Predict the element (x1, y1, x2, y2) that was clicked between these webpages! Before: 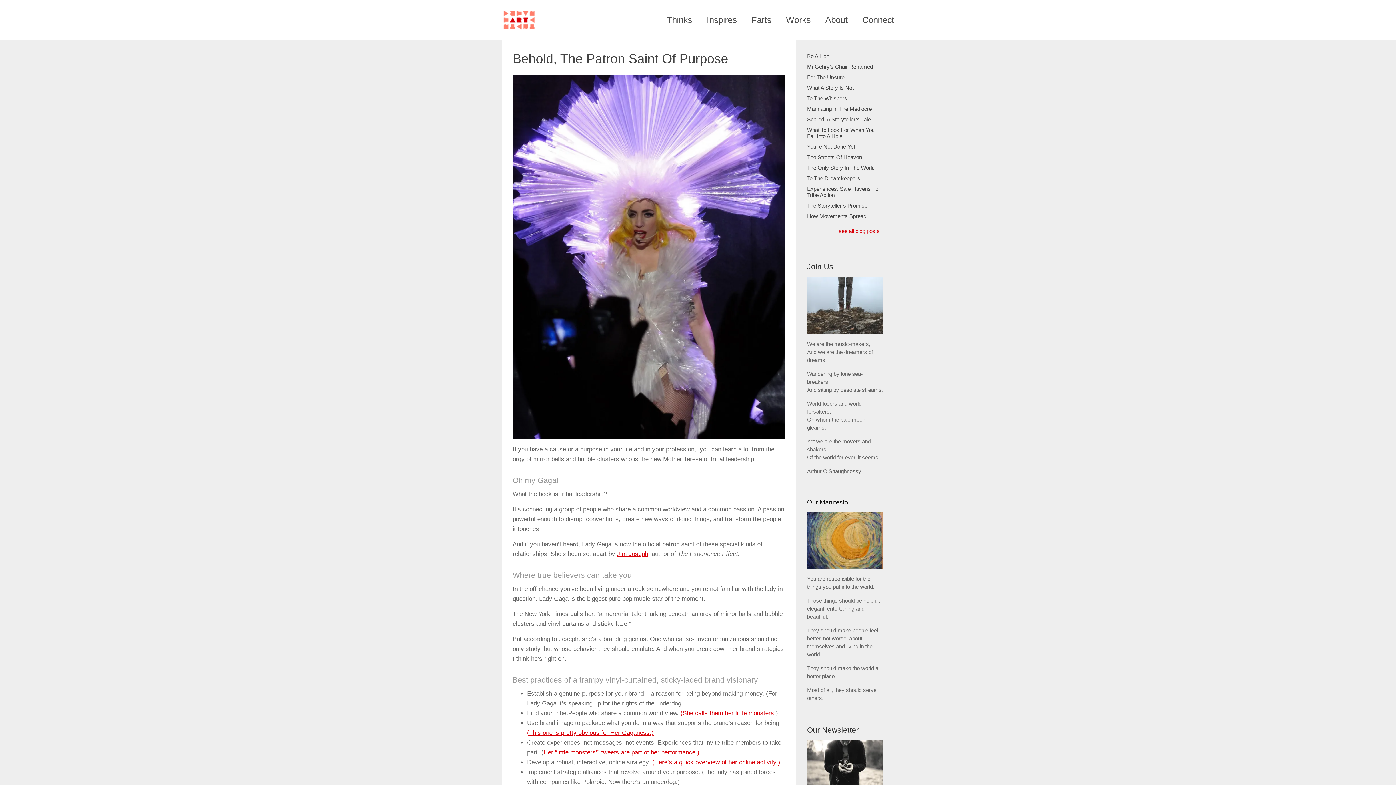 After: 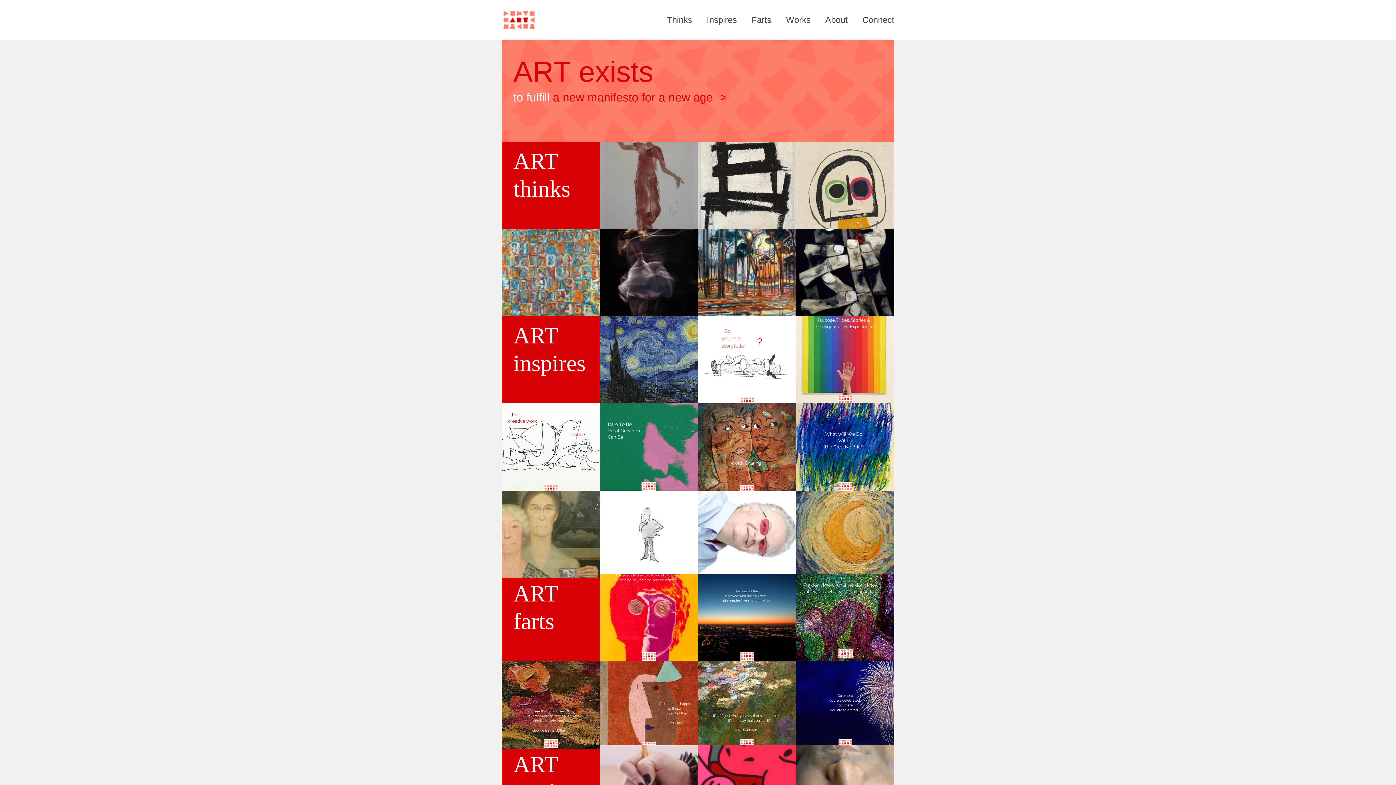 Action: label: art of it bbox: (501, 9, 538, 30)